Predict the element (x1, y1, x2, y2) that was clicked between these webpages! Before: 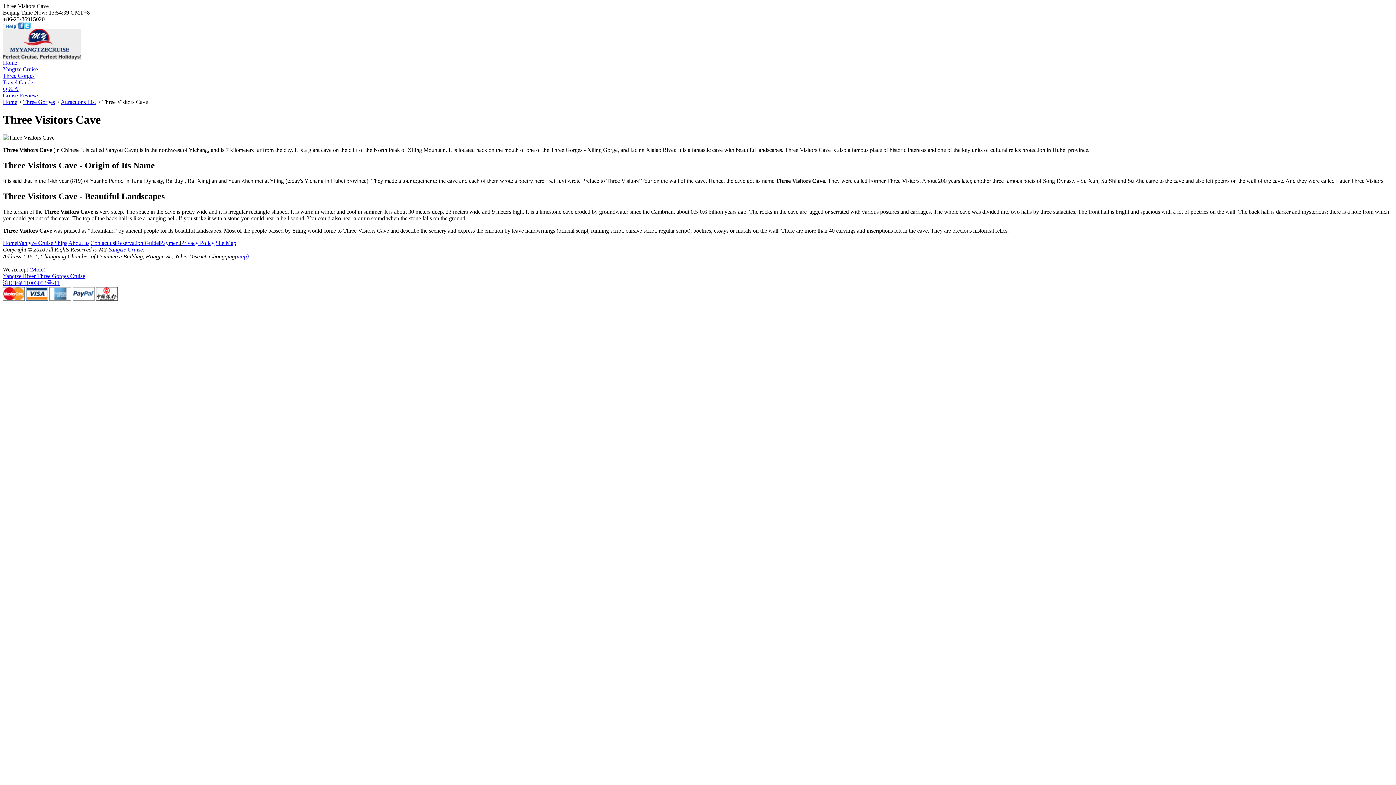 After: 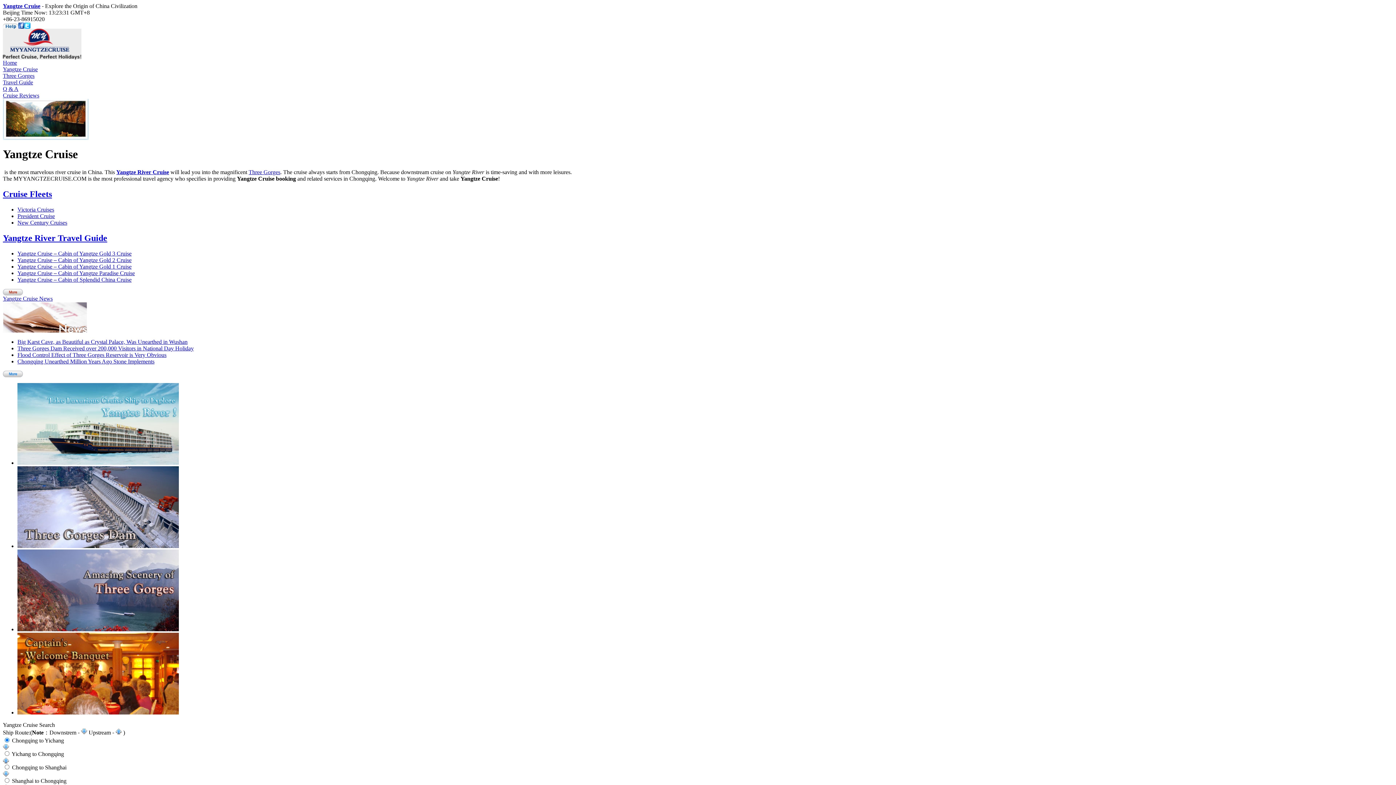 Action: bbox: (2, 239, 17, 246) label: Home